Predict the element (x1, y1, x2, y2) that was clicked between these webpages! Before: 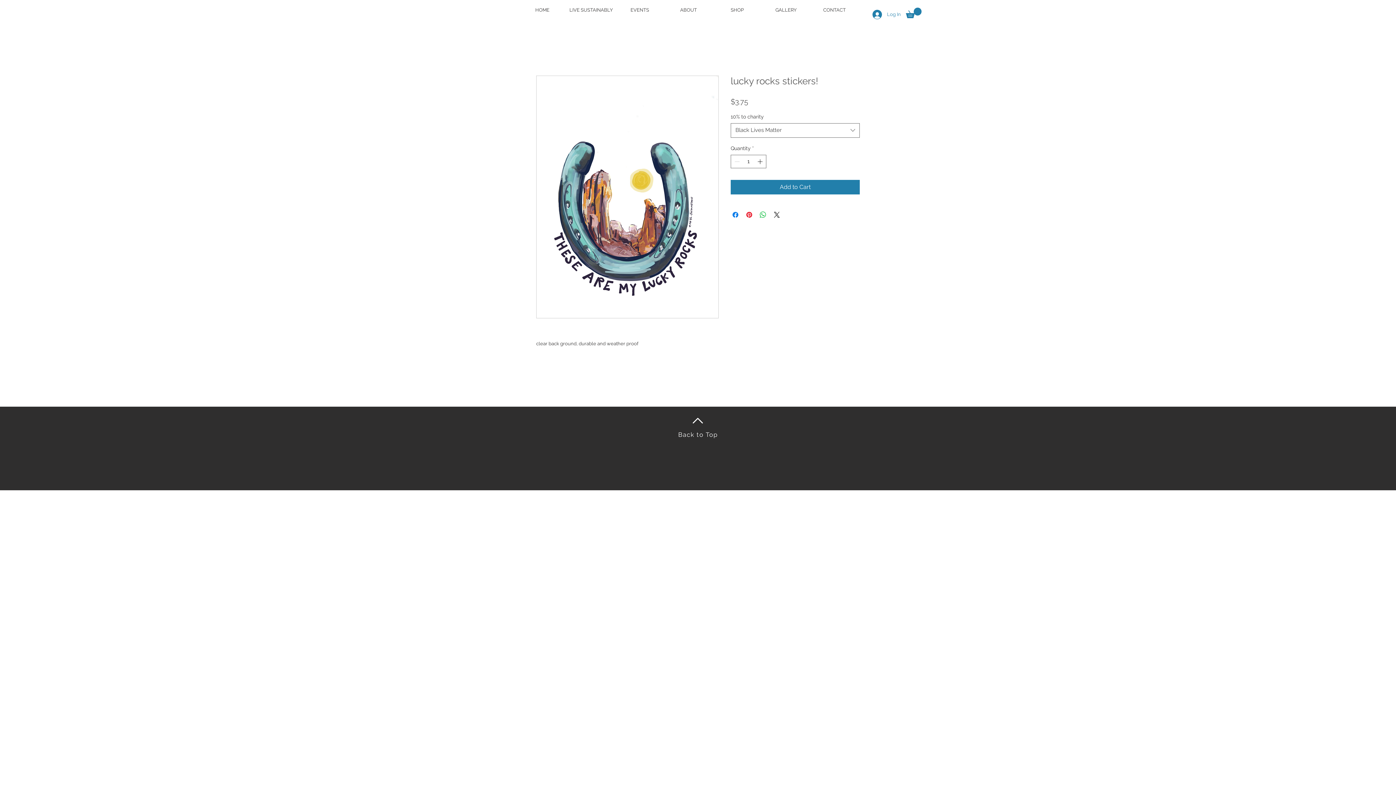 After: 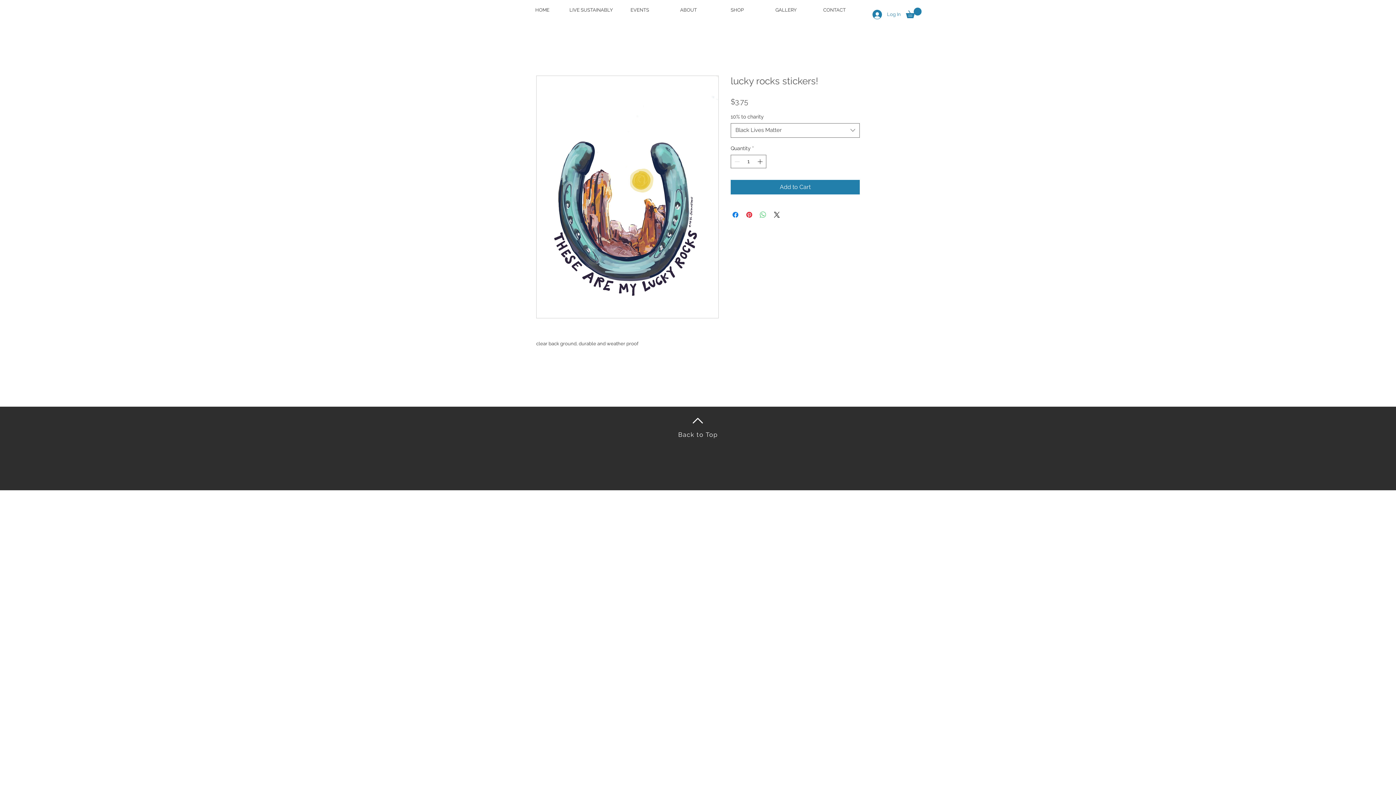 Action: bbox: (758, 210, 767, 219) label: Share on WhatsApp